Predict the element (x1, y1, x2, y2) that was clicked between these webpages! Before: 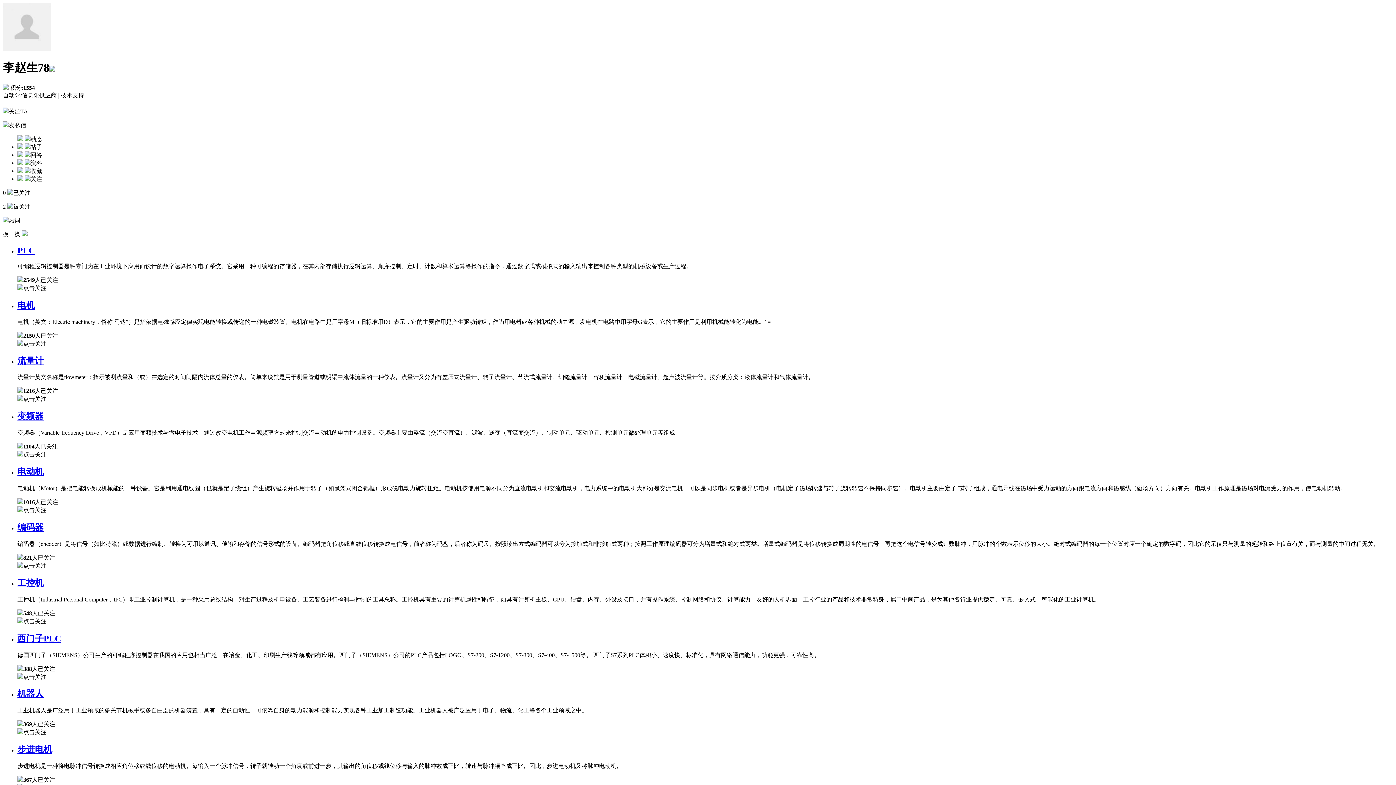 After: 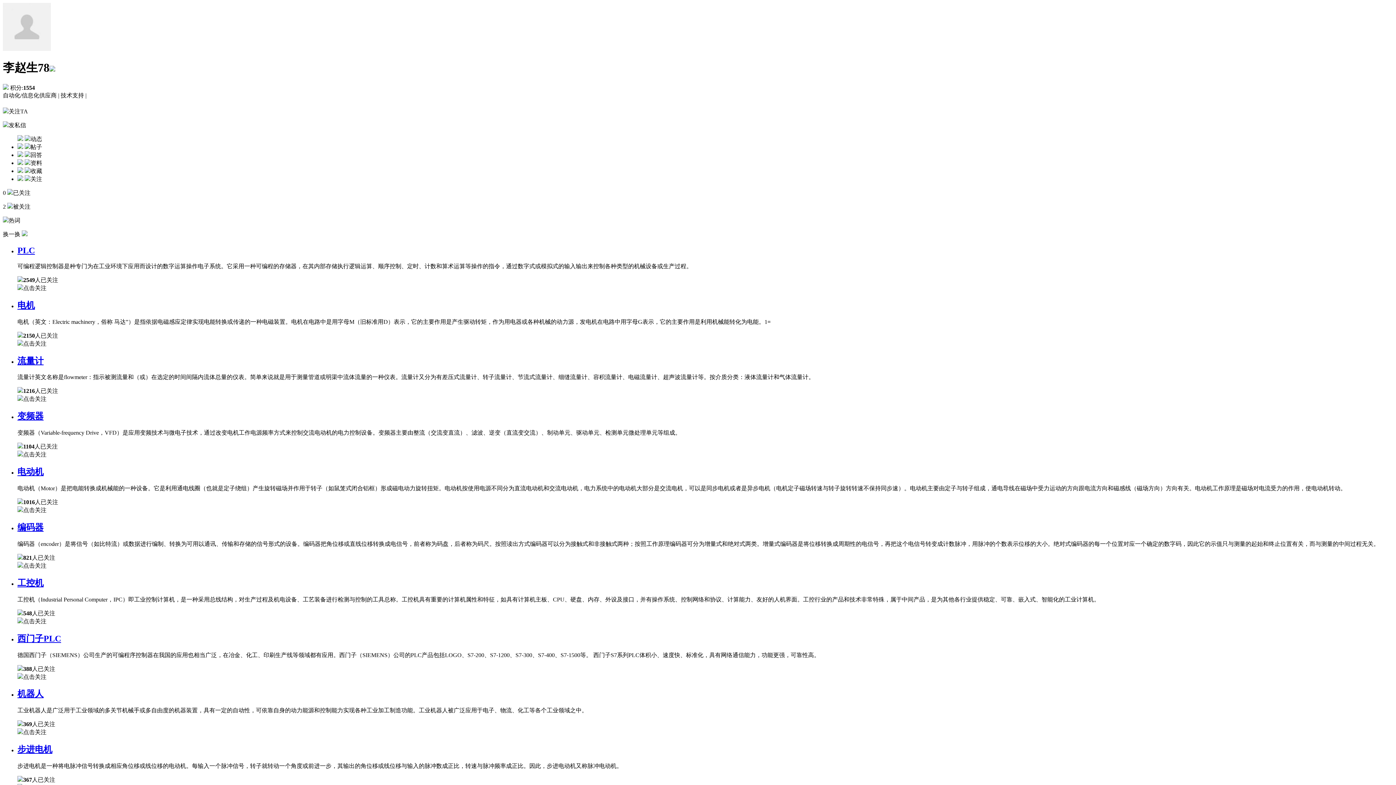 Action: label: 机器人 bbox: (17, 689, 43, 699)